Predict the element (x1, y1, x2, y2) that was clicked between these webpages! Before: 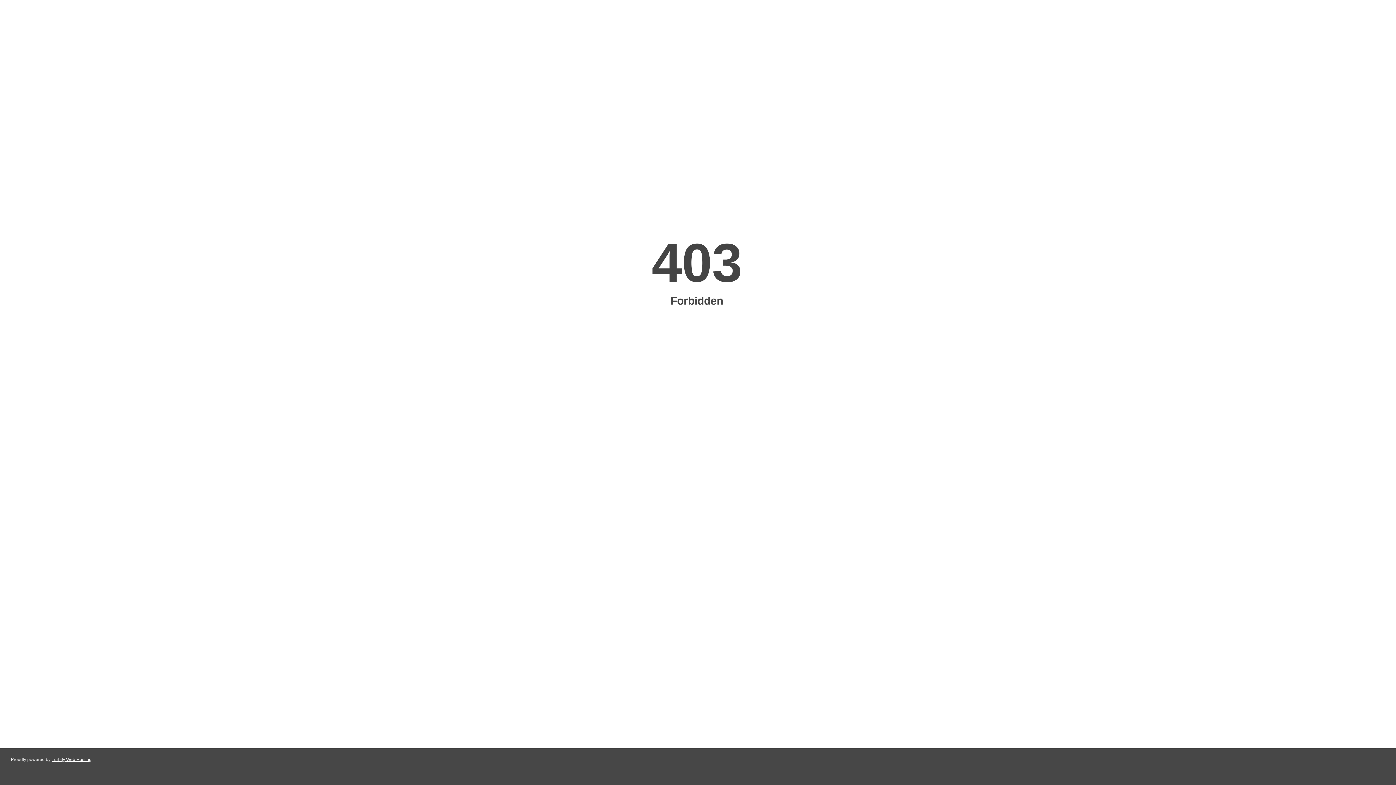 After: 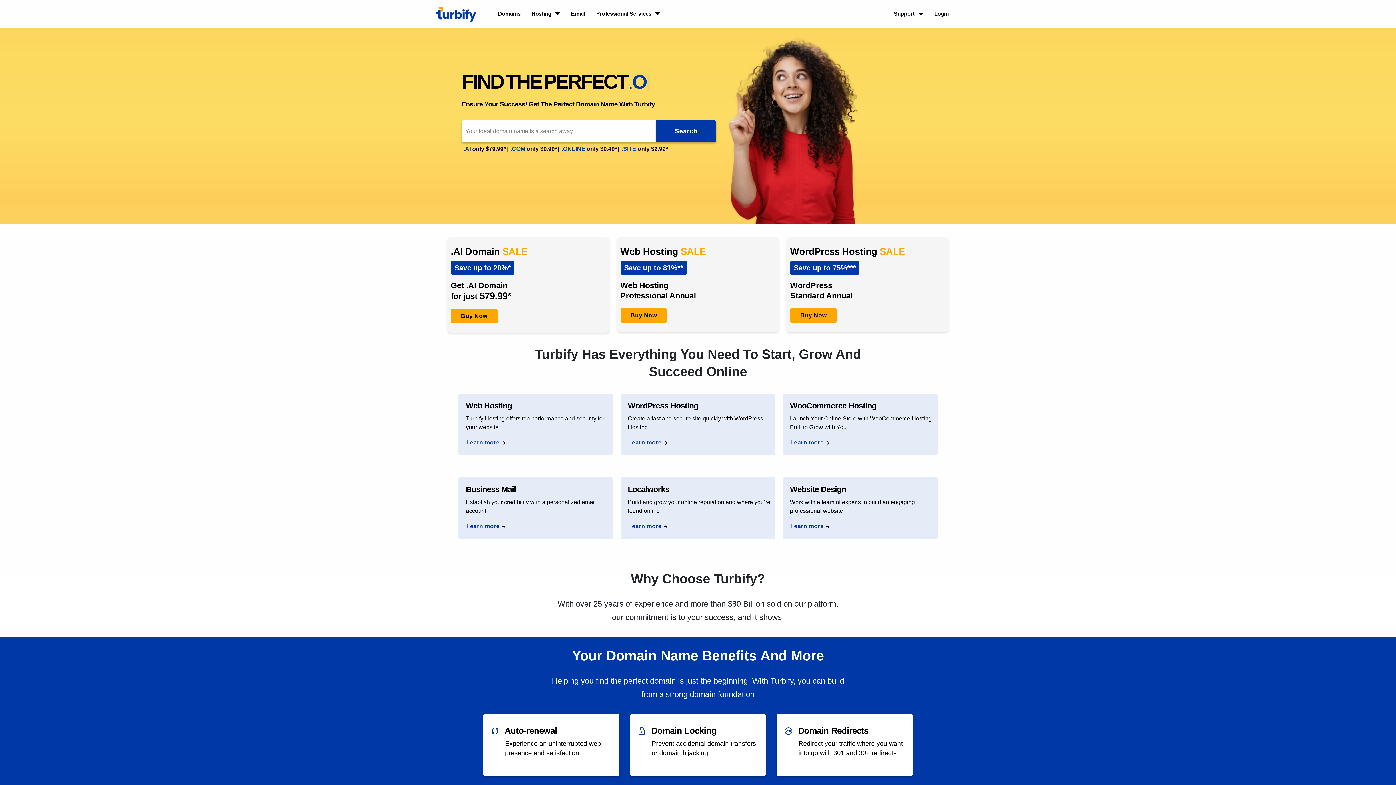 Action: bbox: (51, 757, 91, 762) label: Turbify Web Hosting